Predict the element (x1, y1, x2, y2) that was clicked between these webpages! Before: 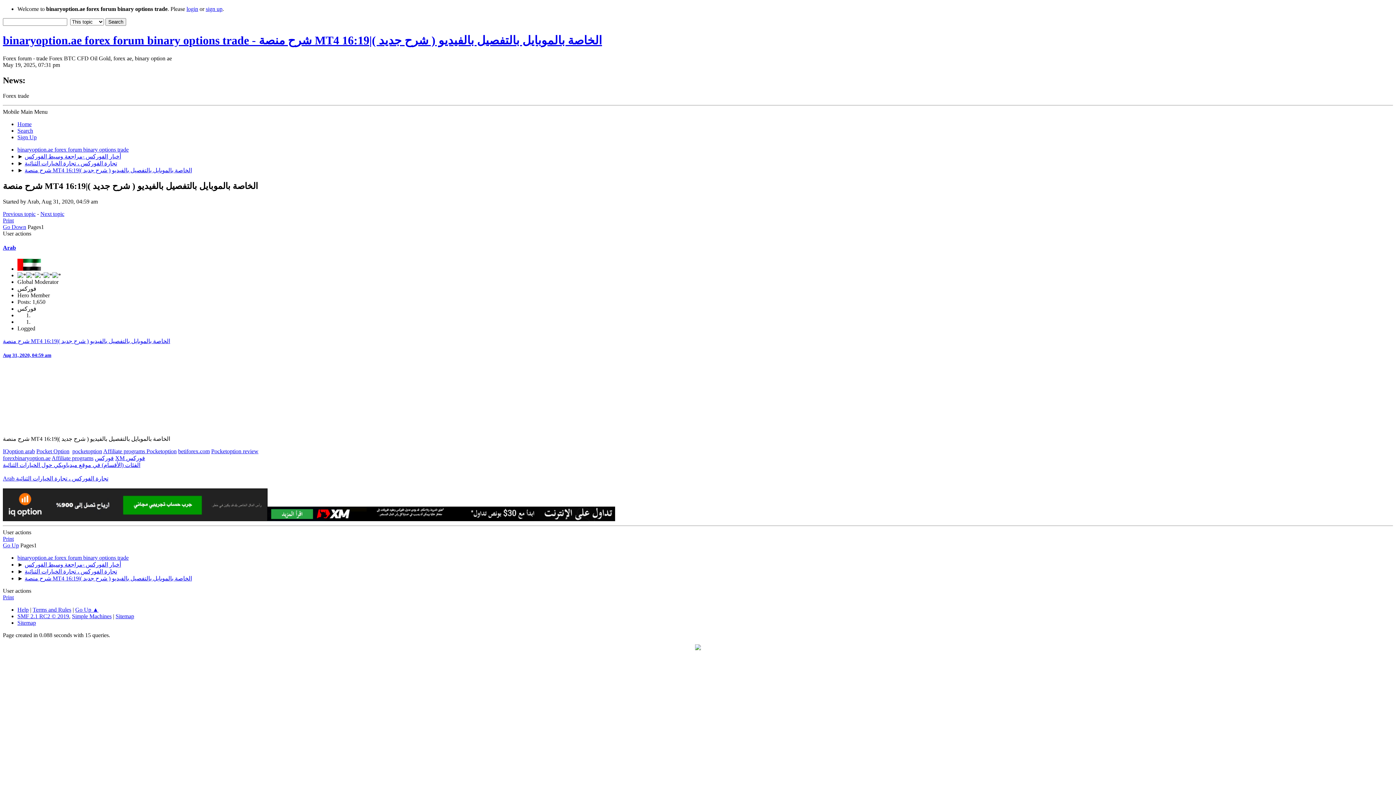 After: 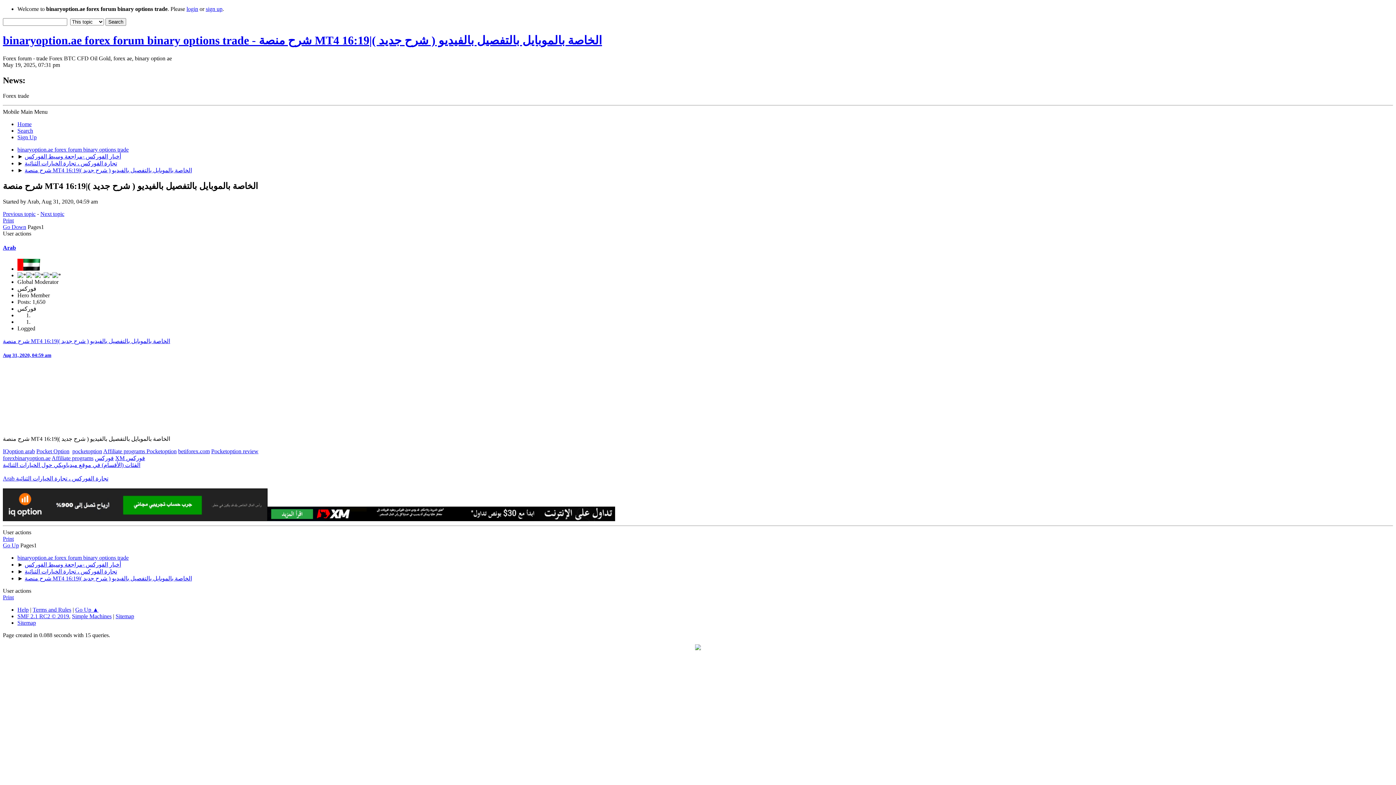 Action: label: pocketoption bbox: (72, 448, 102, 454)